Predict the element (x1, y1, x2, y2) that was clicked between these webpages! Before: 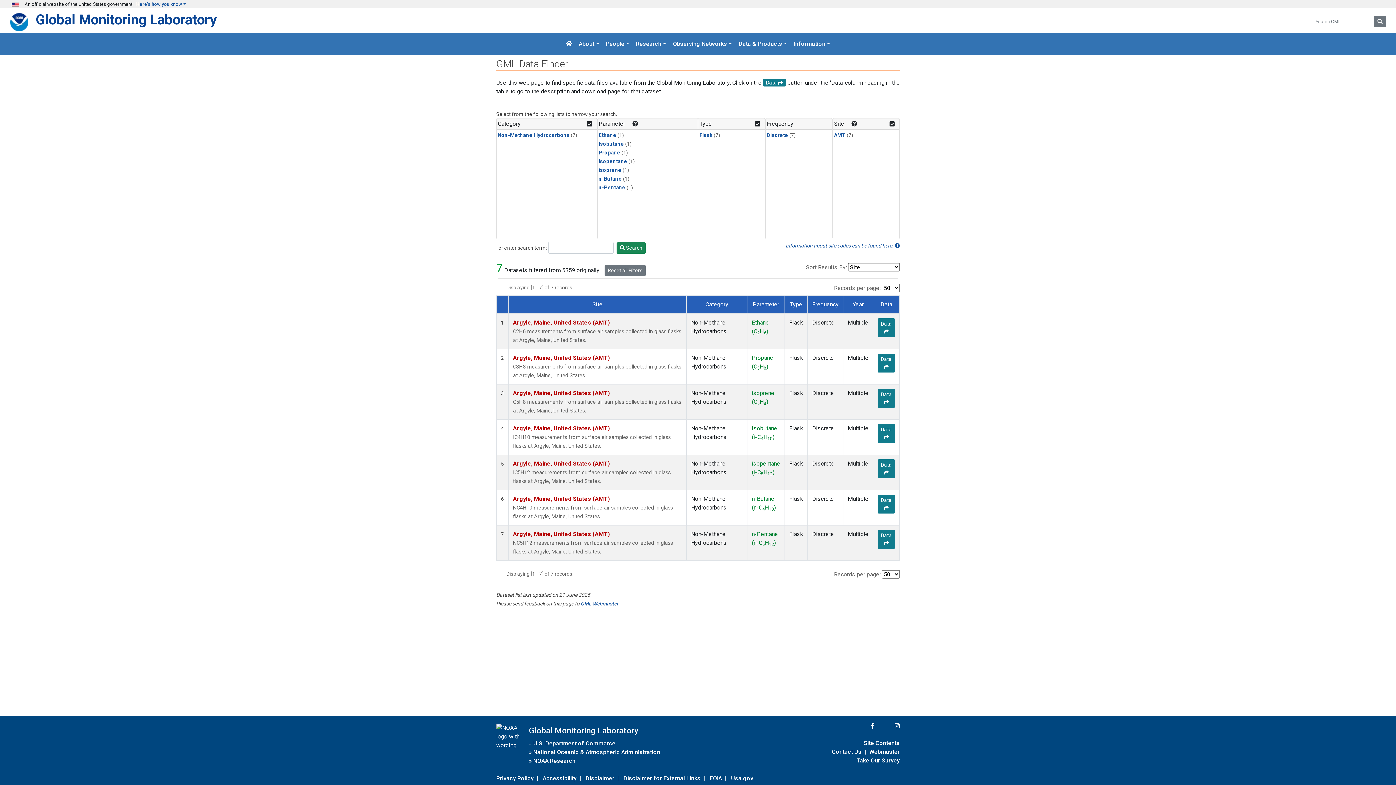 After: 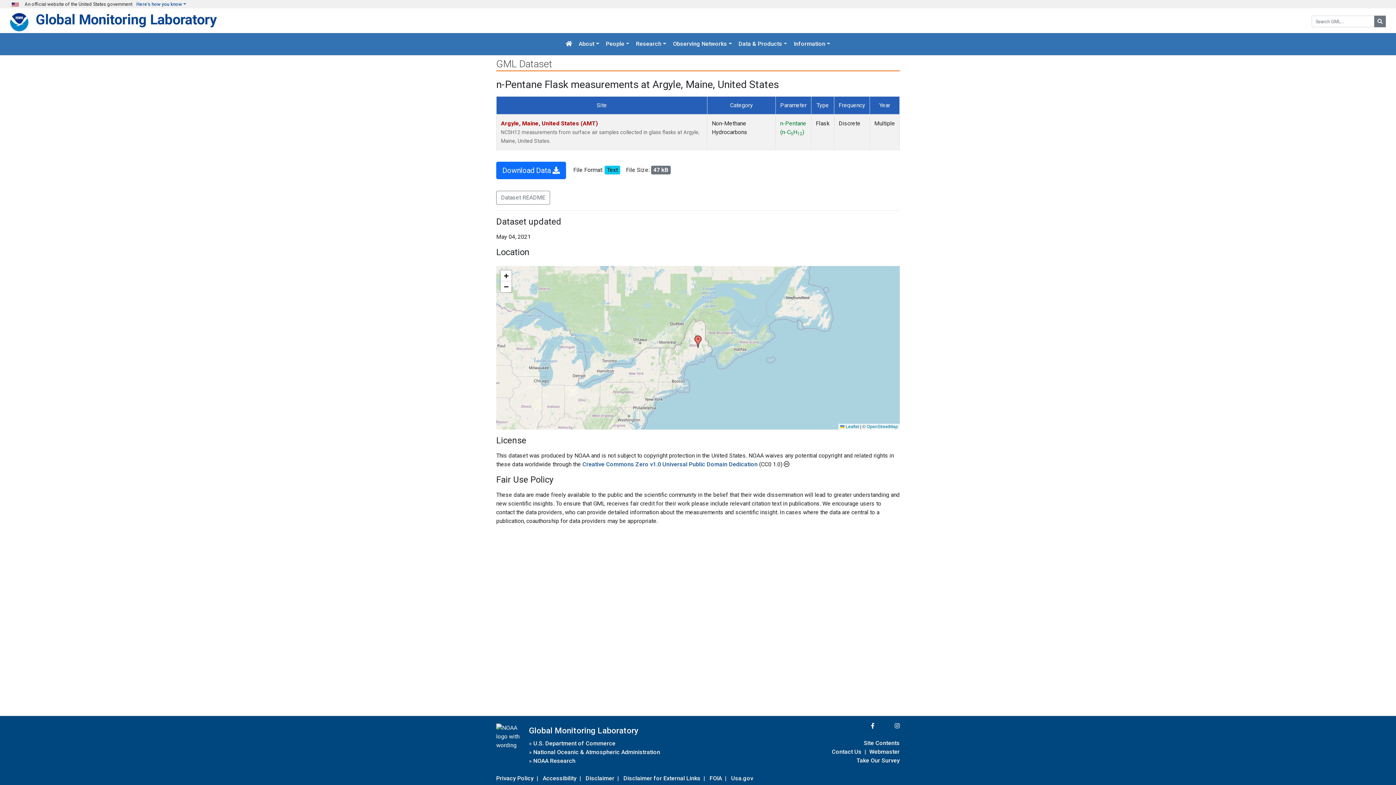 Action: bbox: (877, 530, 895, 549) label: Data 